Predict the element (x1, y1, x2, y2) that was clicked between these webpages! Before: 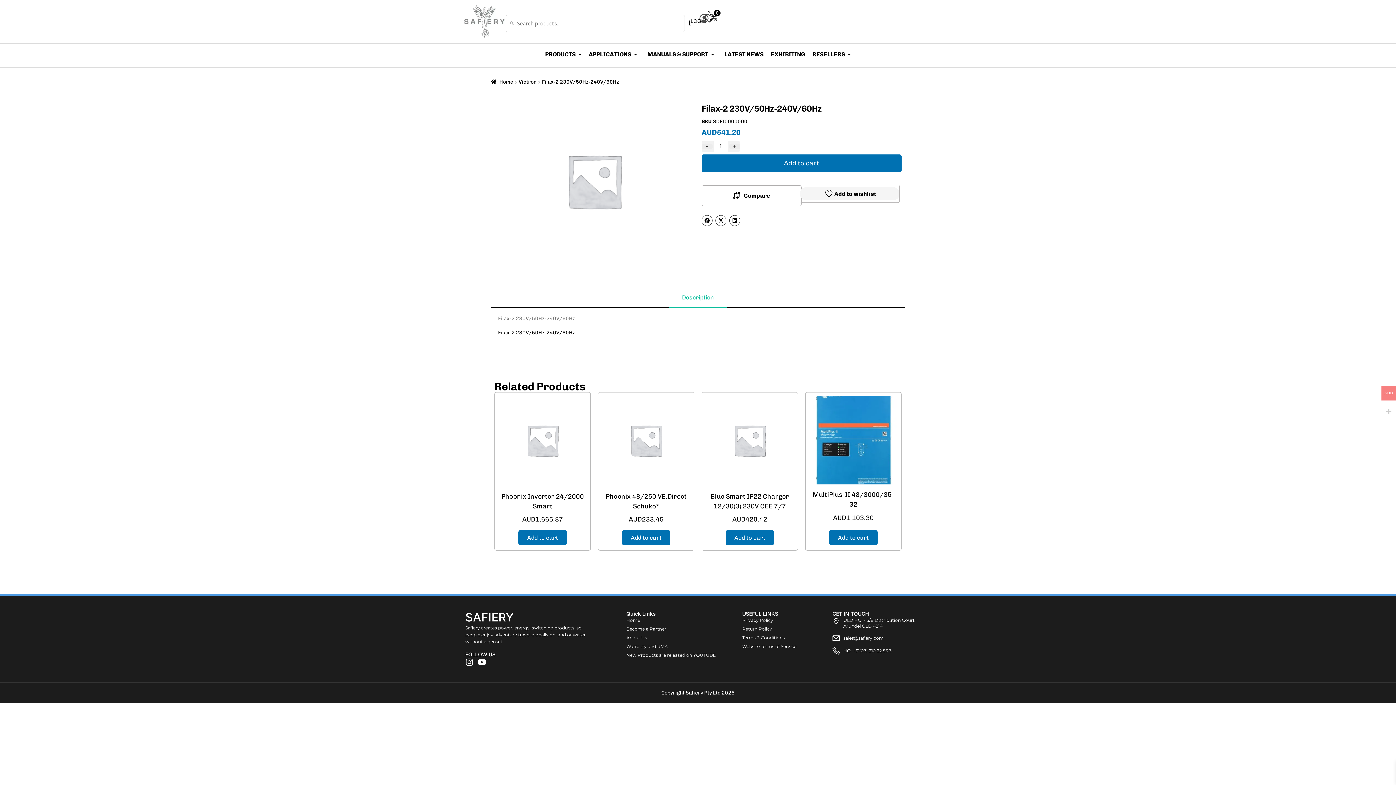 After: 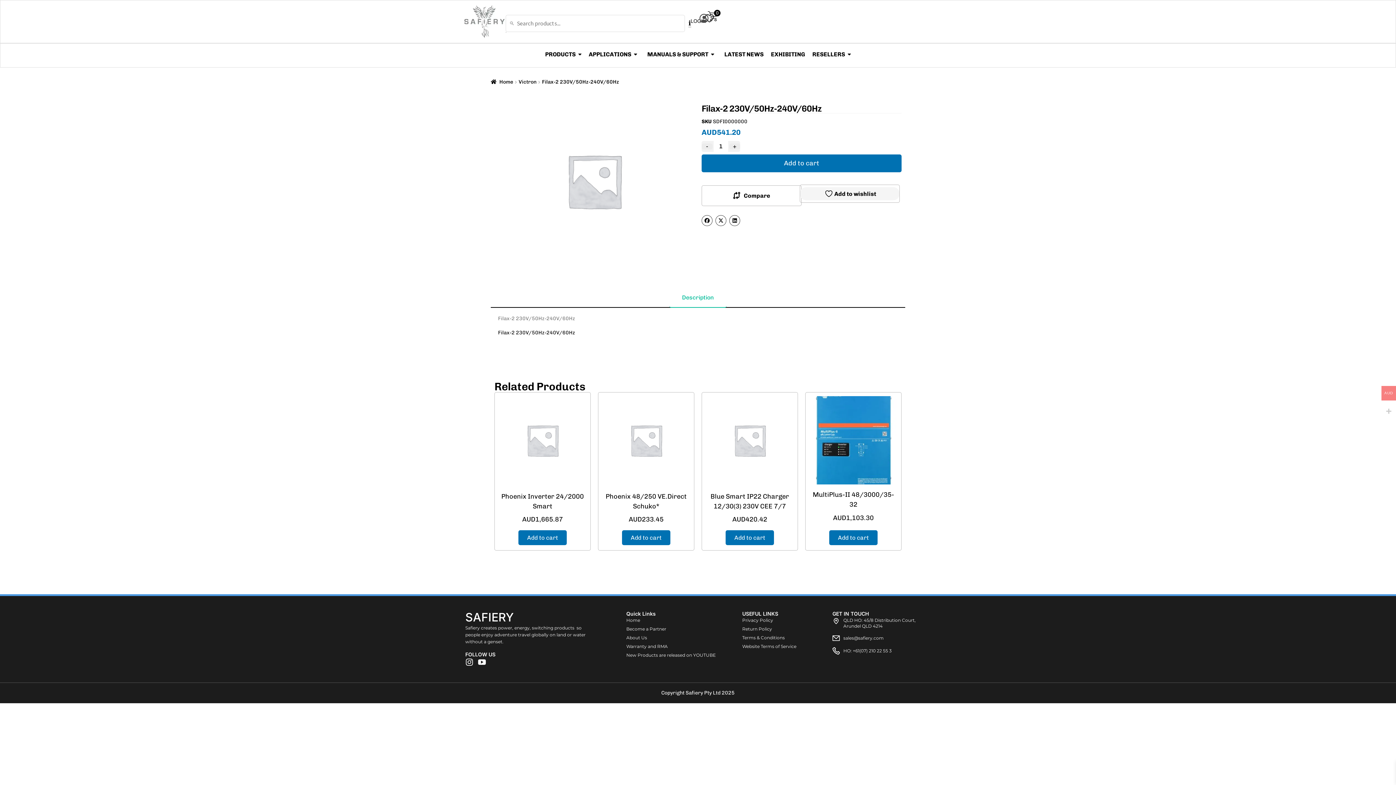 Action: bbox: (669, 288, 726, 308) label: Description